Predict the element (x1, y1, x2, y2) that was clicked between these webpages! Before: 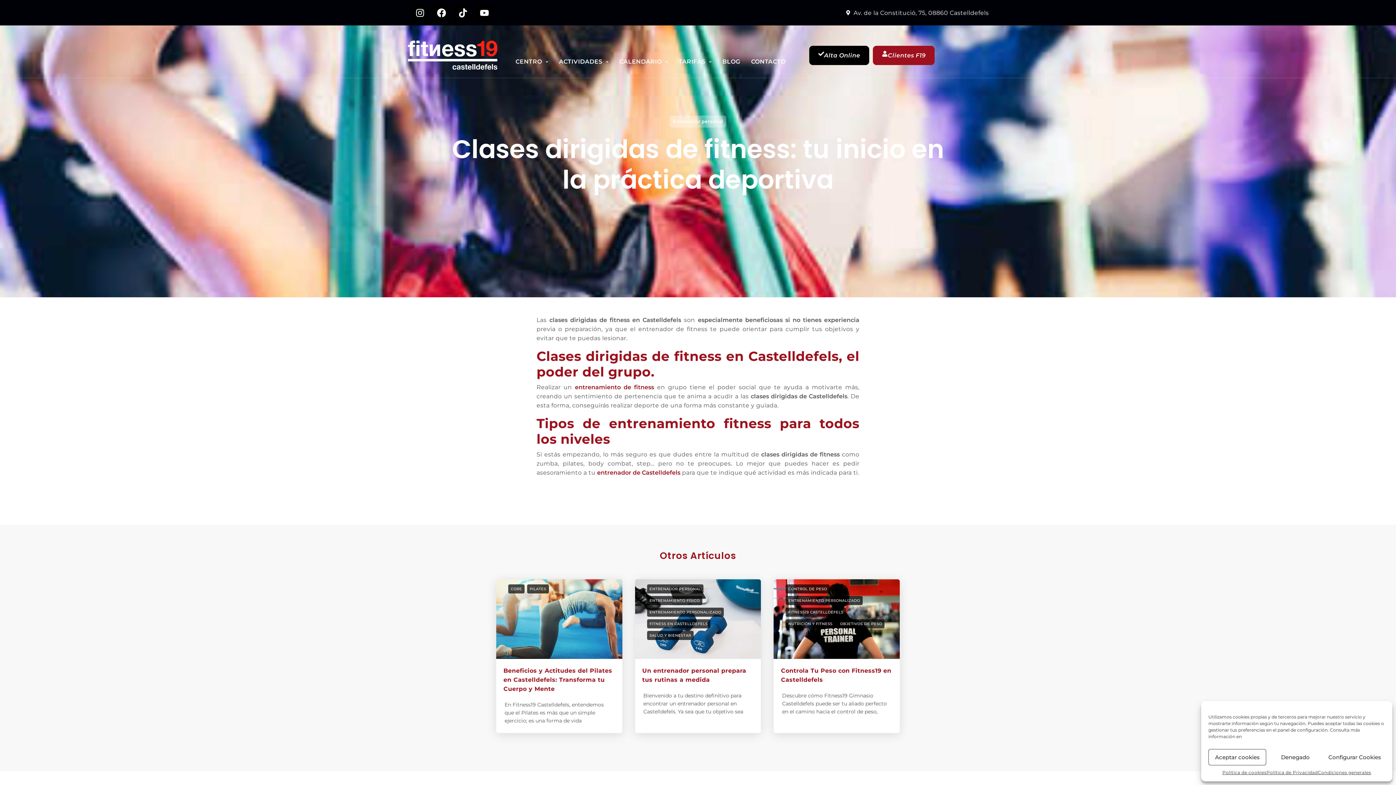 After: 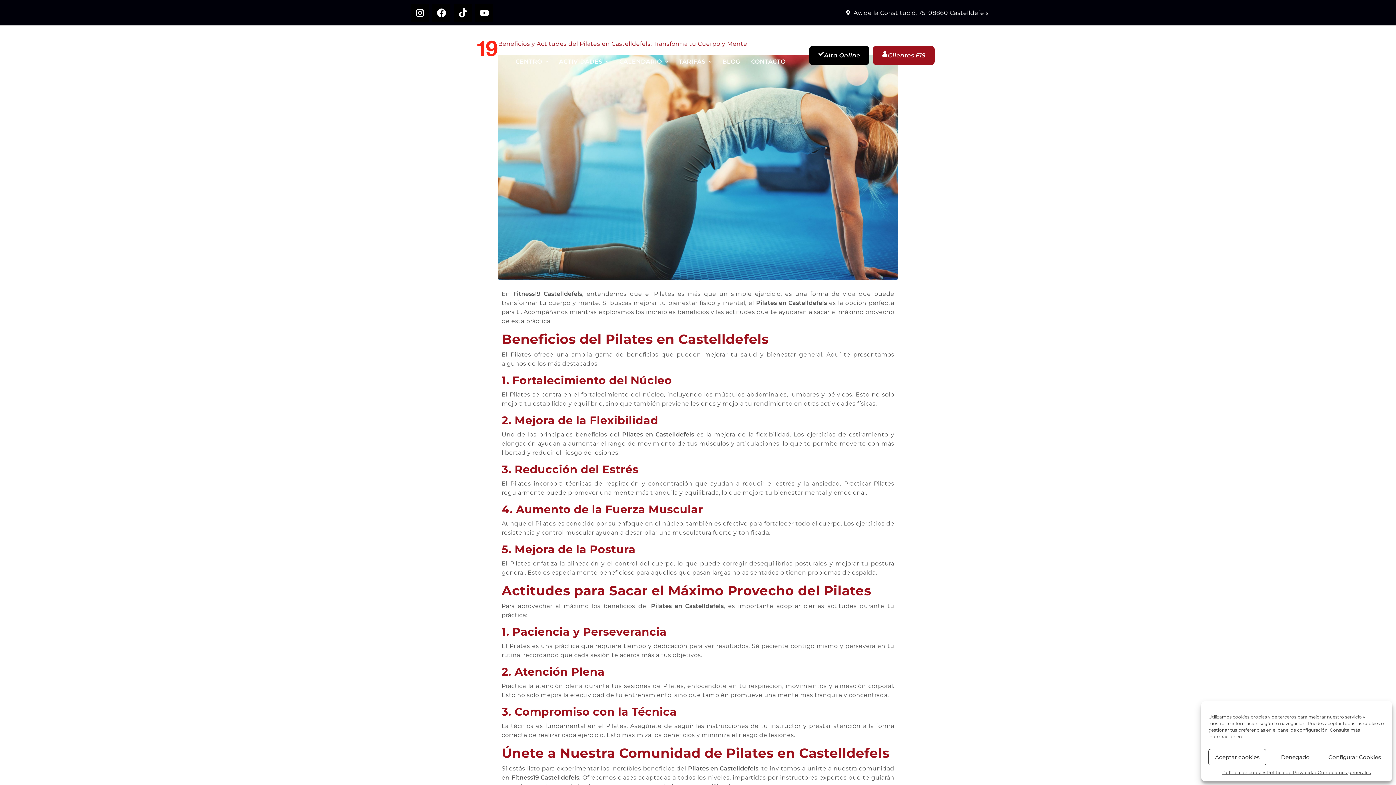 Action: label: PILATES bbox: (527, 584, 548, 593)